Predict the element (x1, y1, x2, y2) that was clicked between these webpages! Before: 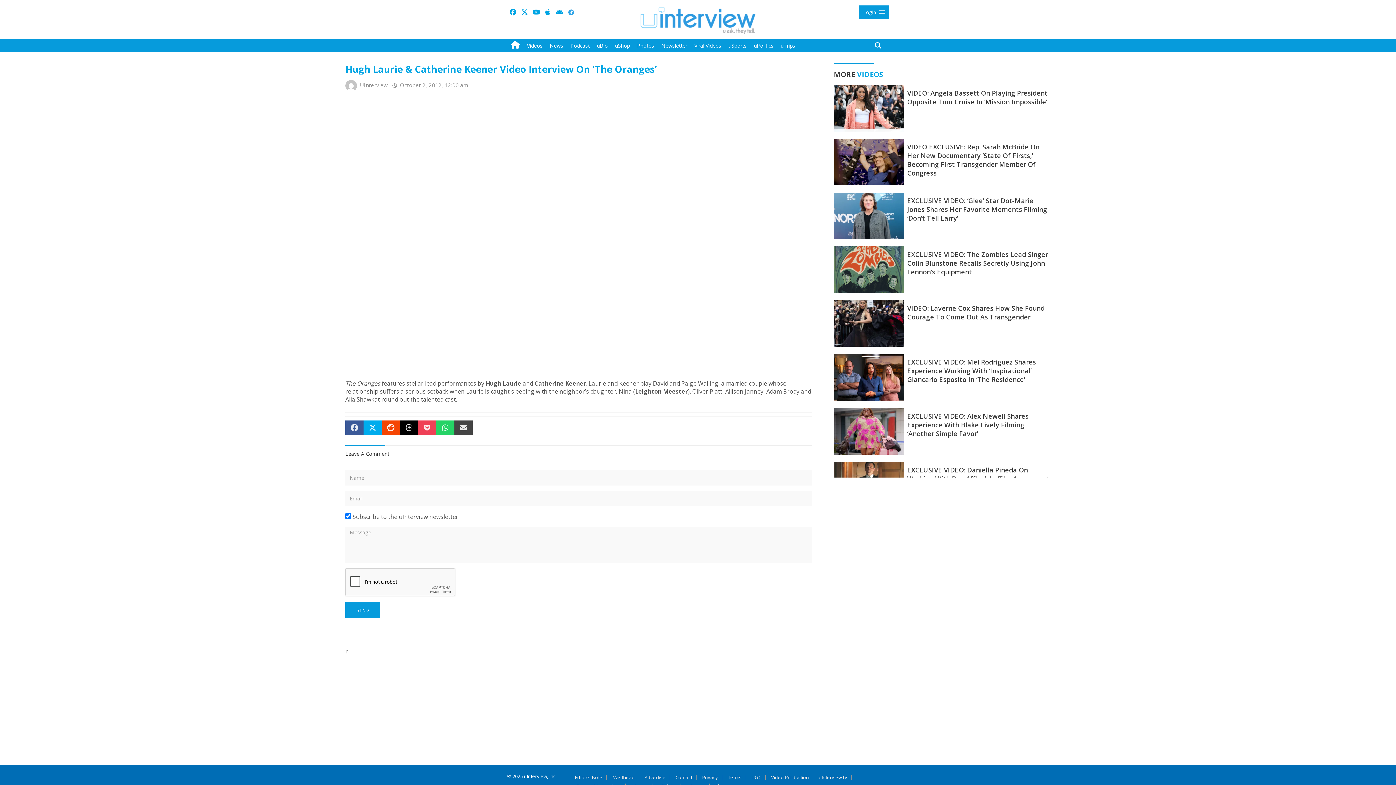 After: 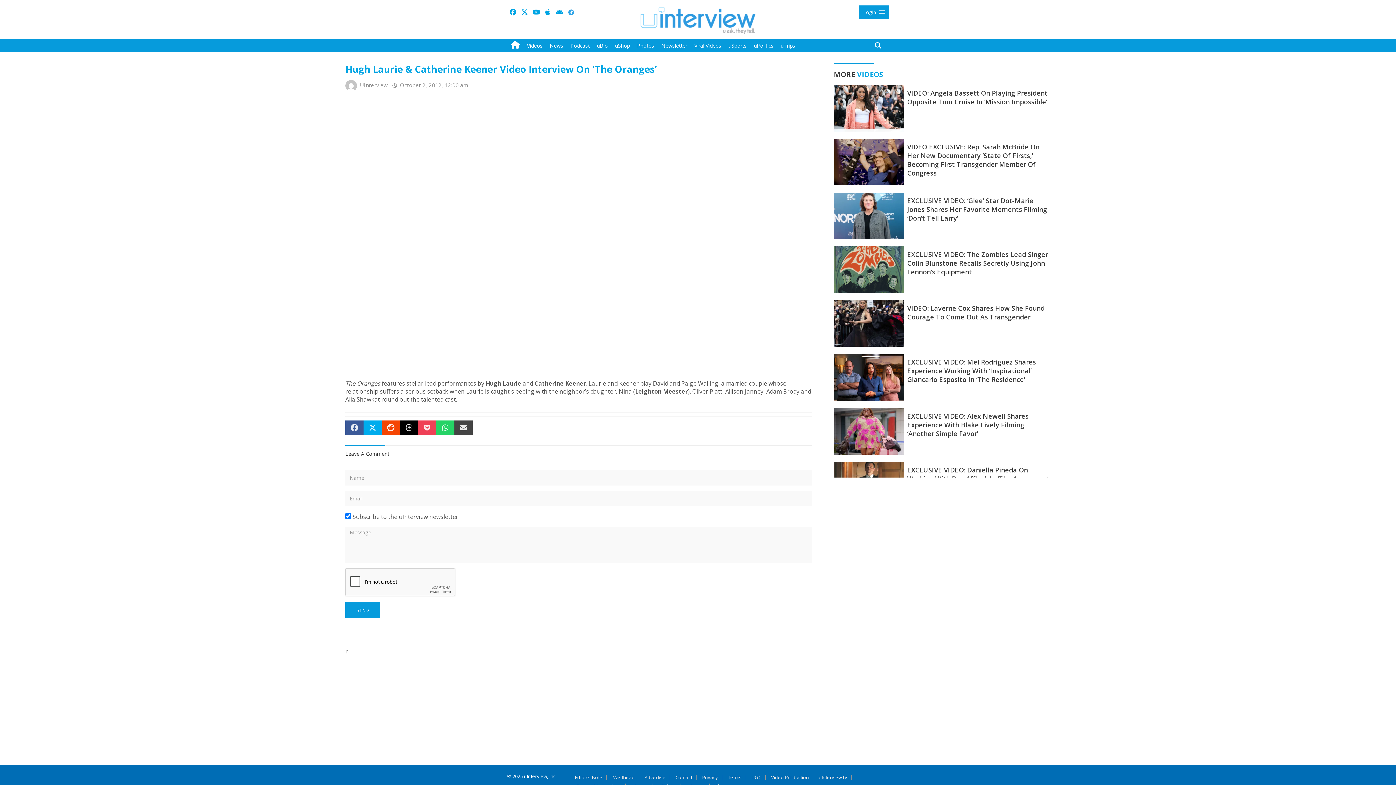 Action: bbox: (436, 420, 454, 435) label: Share in Whatsapp